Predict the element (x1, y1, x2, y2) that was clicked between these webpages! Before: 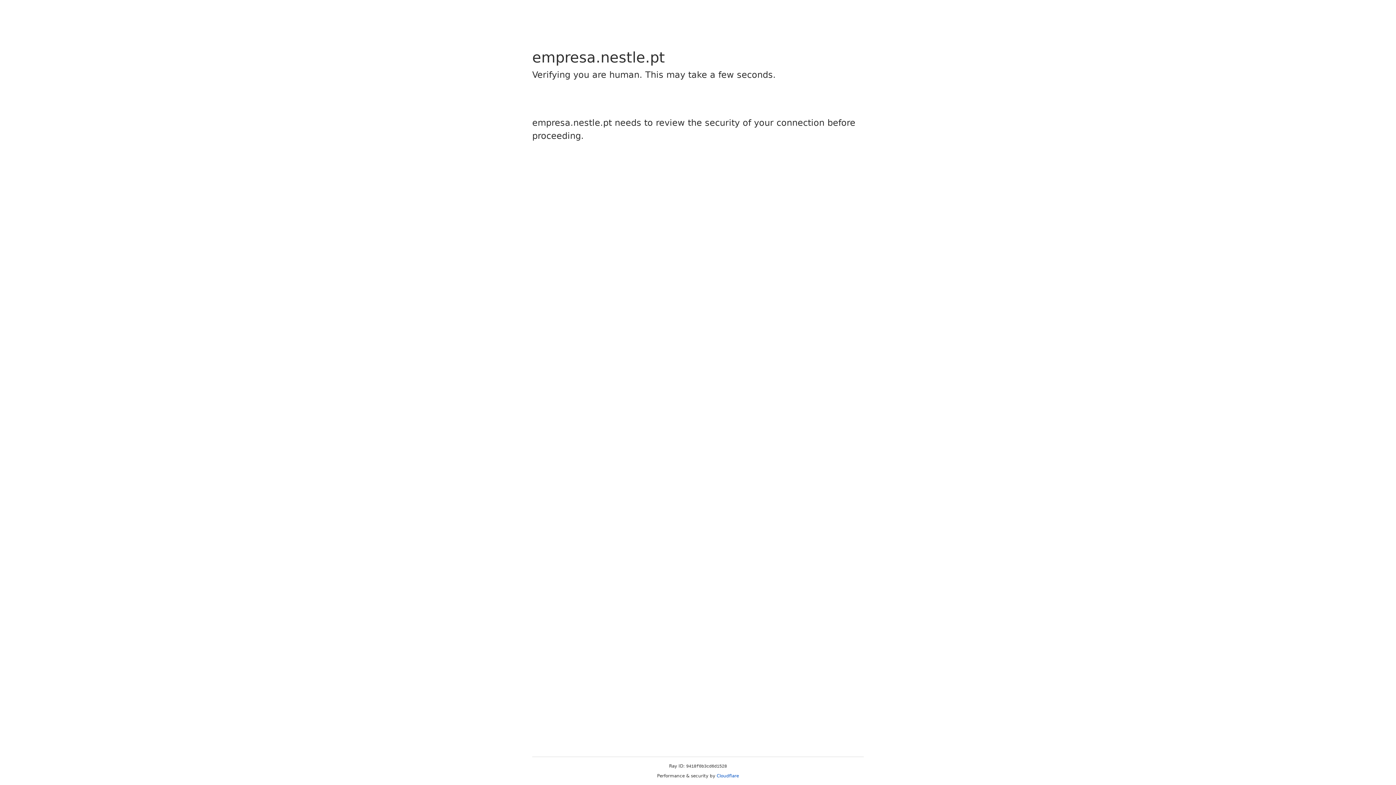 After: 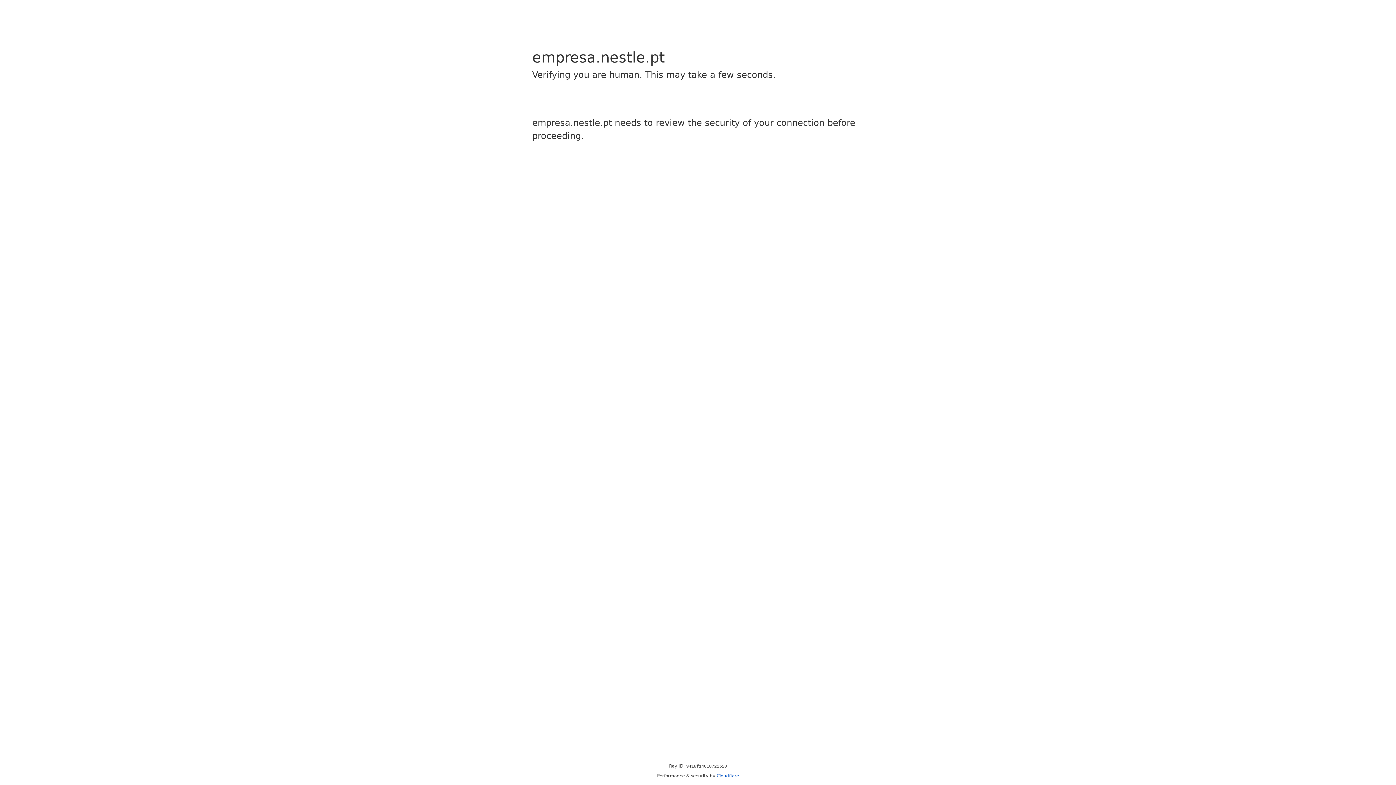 Action: bbox: (716, 773, 739, 778) label: Cloudflare